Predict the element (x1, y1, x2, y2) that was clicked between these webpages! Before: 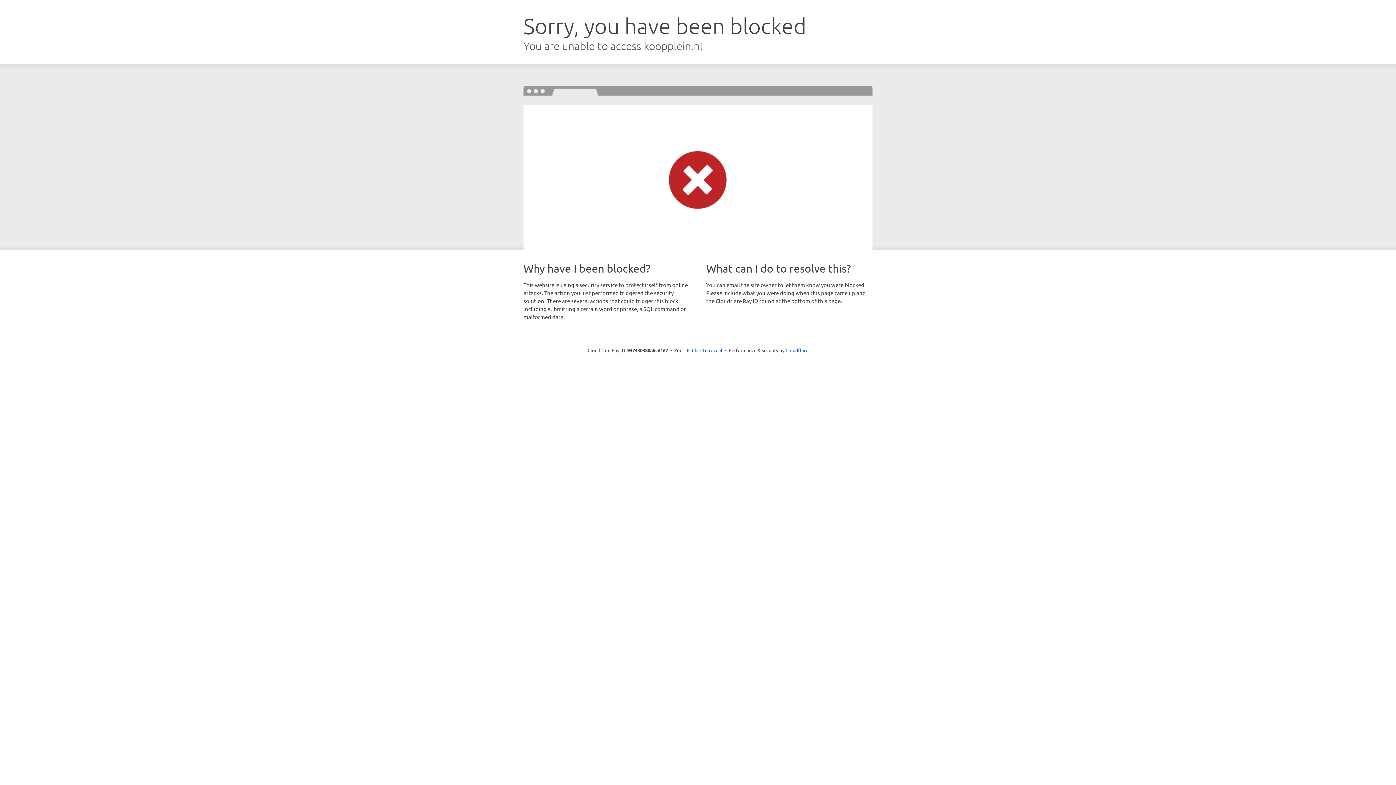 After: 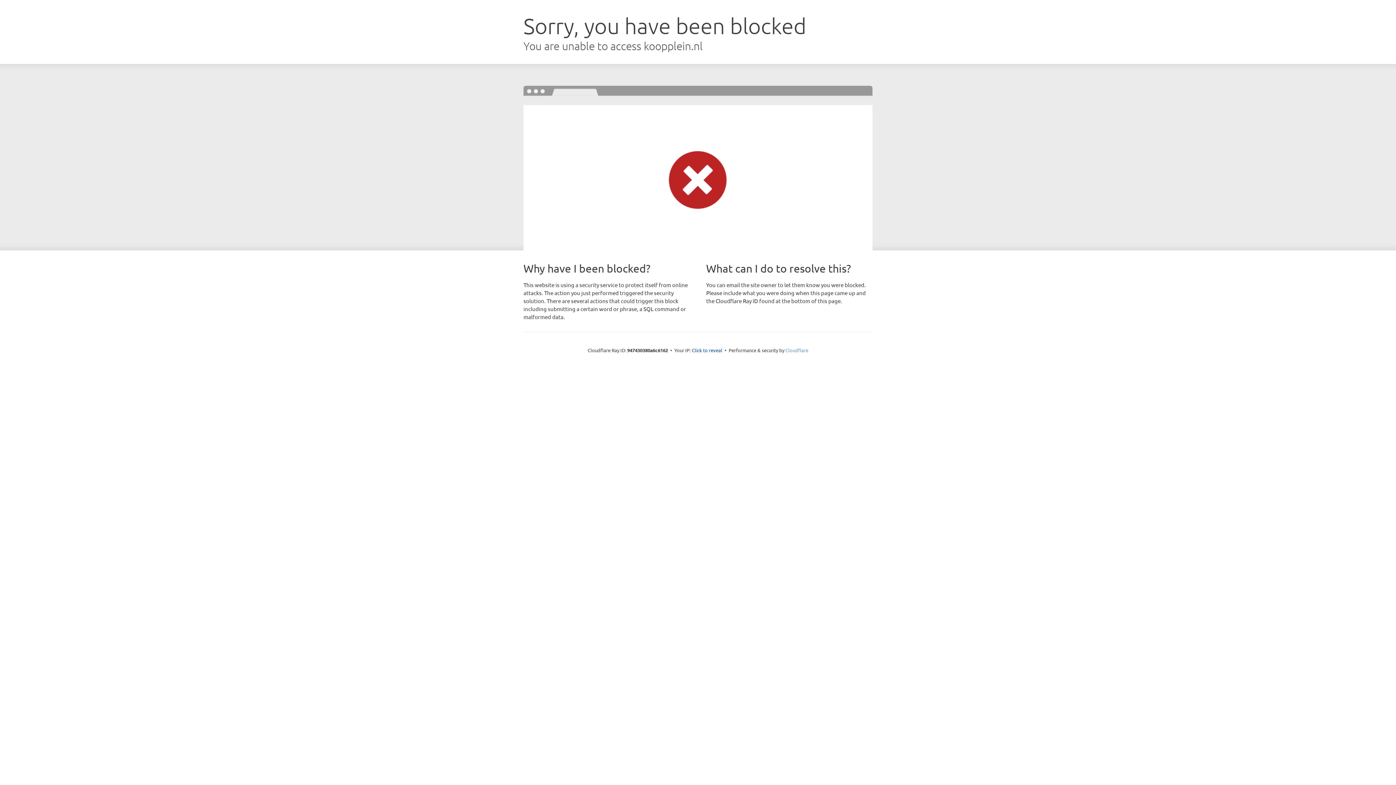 Action: bbox: (785, 347, 808, 353) label: Cloudflare